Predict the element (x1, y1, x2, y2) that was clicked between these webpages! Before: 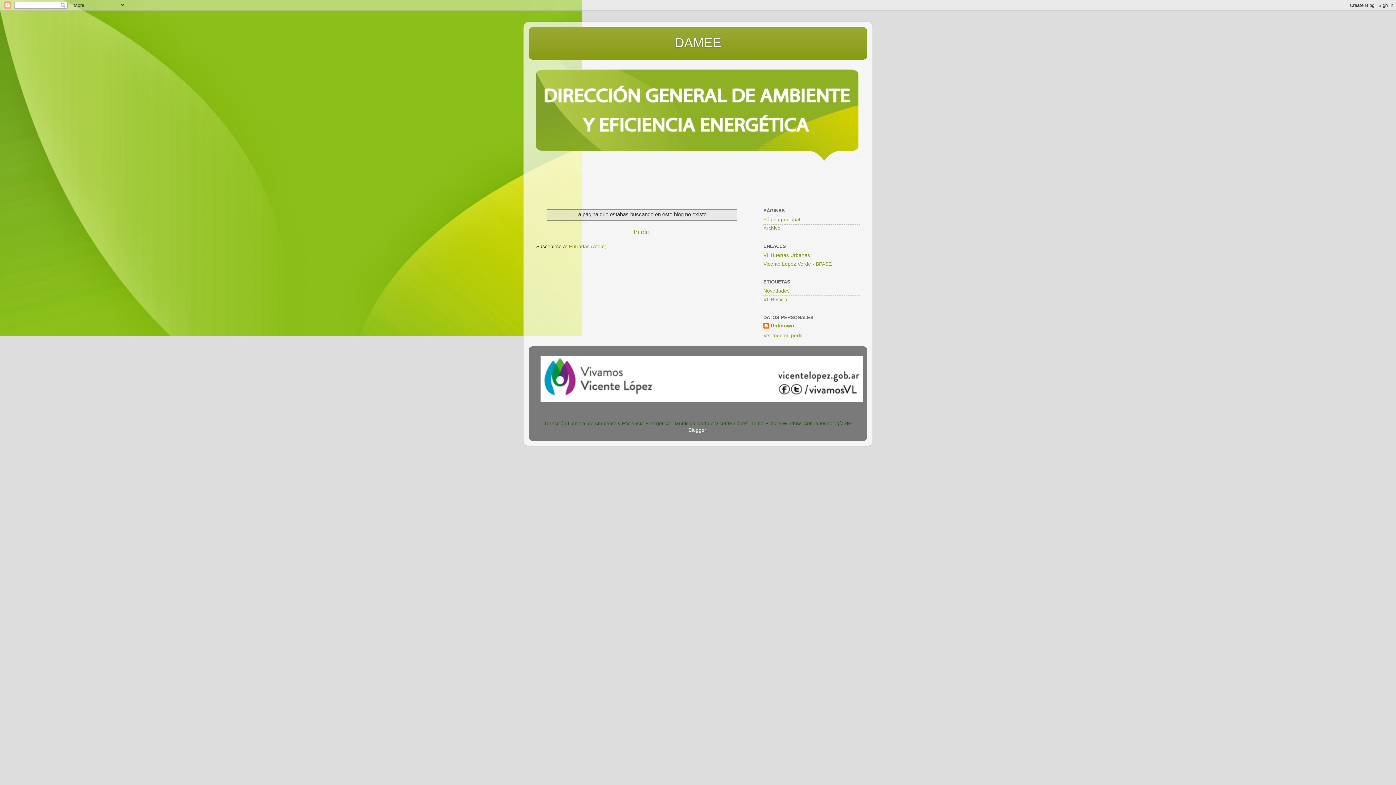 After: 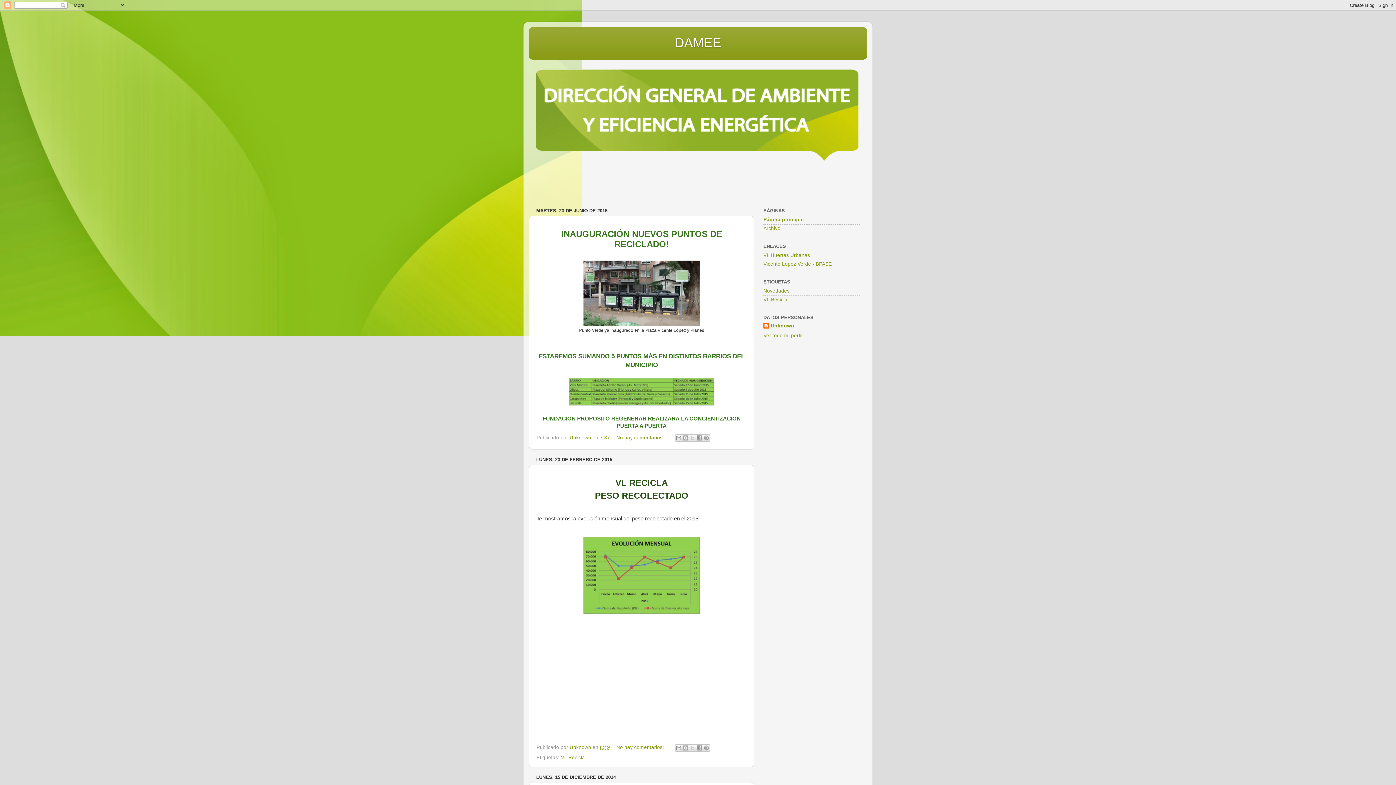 Action: bbox: (763, 217, 800, 222) label: Página principal